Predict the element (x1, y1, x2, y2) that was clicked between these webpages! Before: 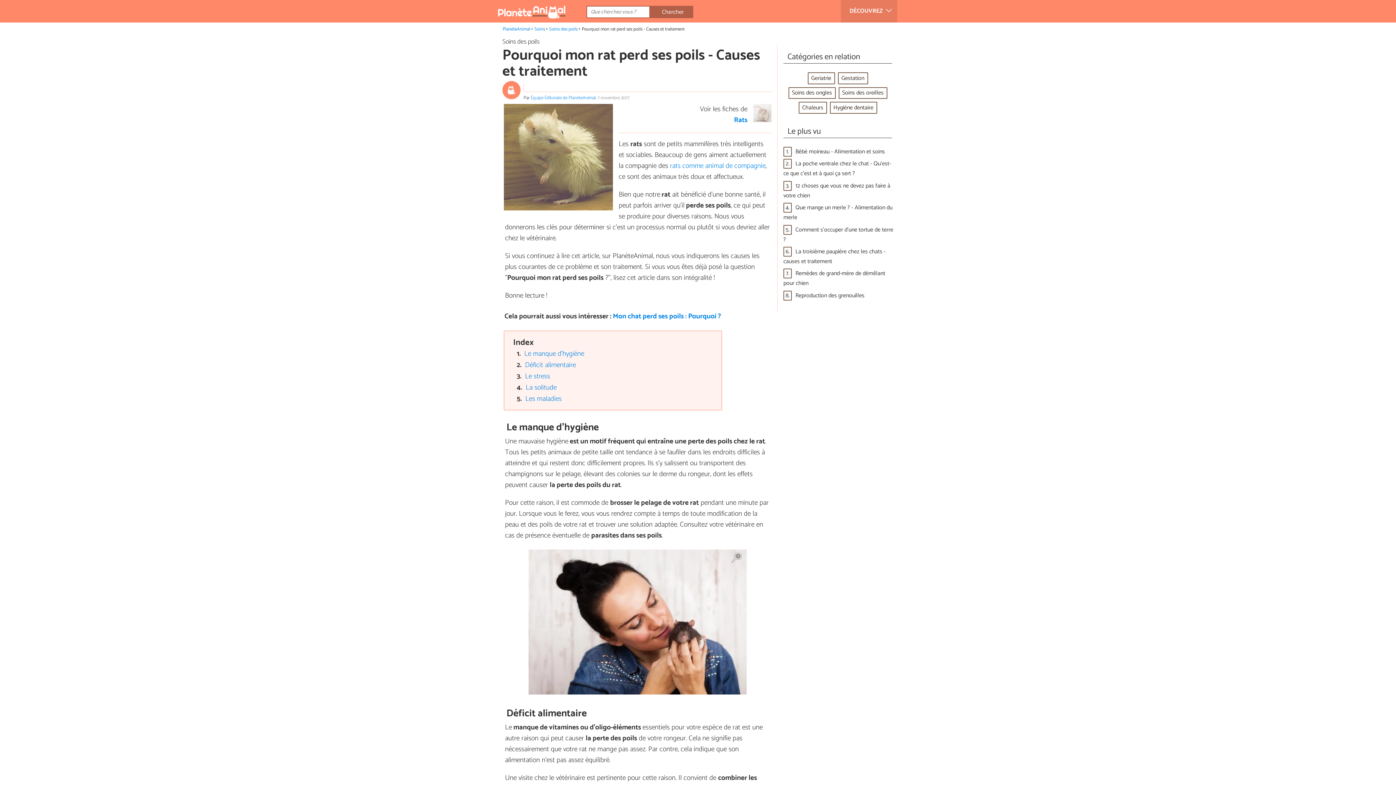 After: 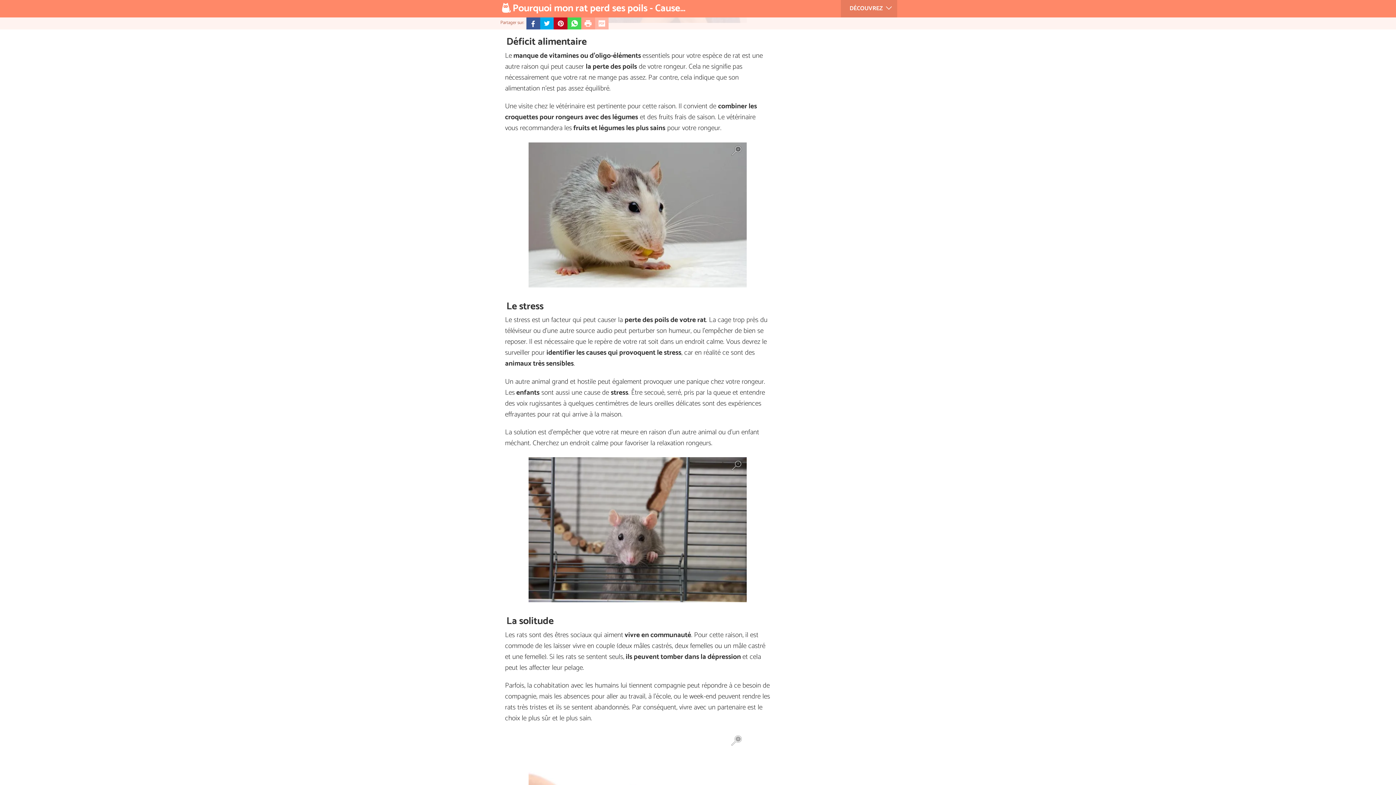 Action: label: Déficit alimentaire bbox: (525, 365, 576, 376)